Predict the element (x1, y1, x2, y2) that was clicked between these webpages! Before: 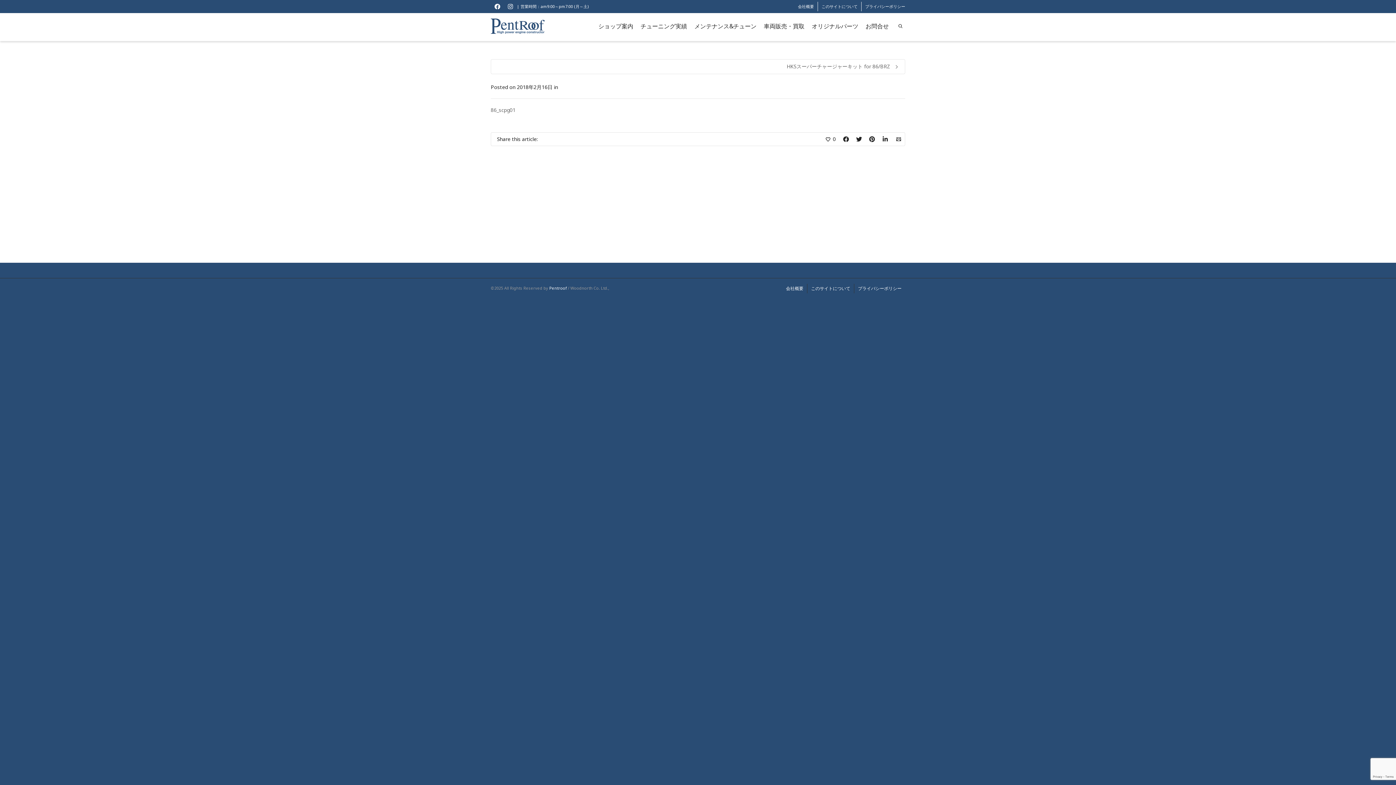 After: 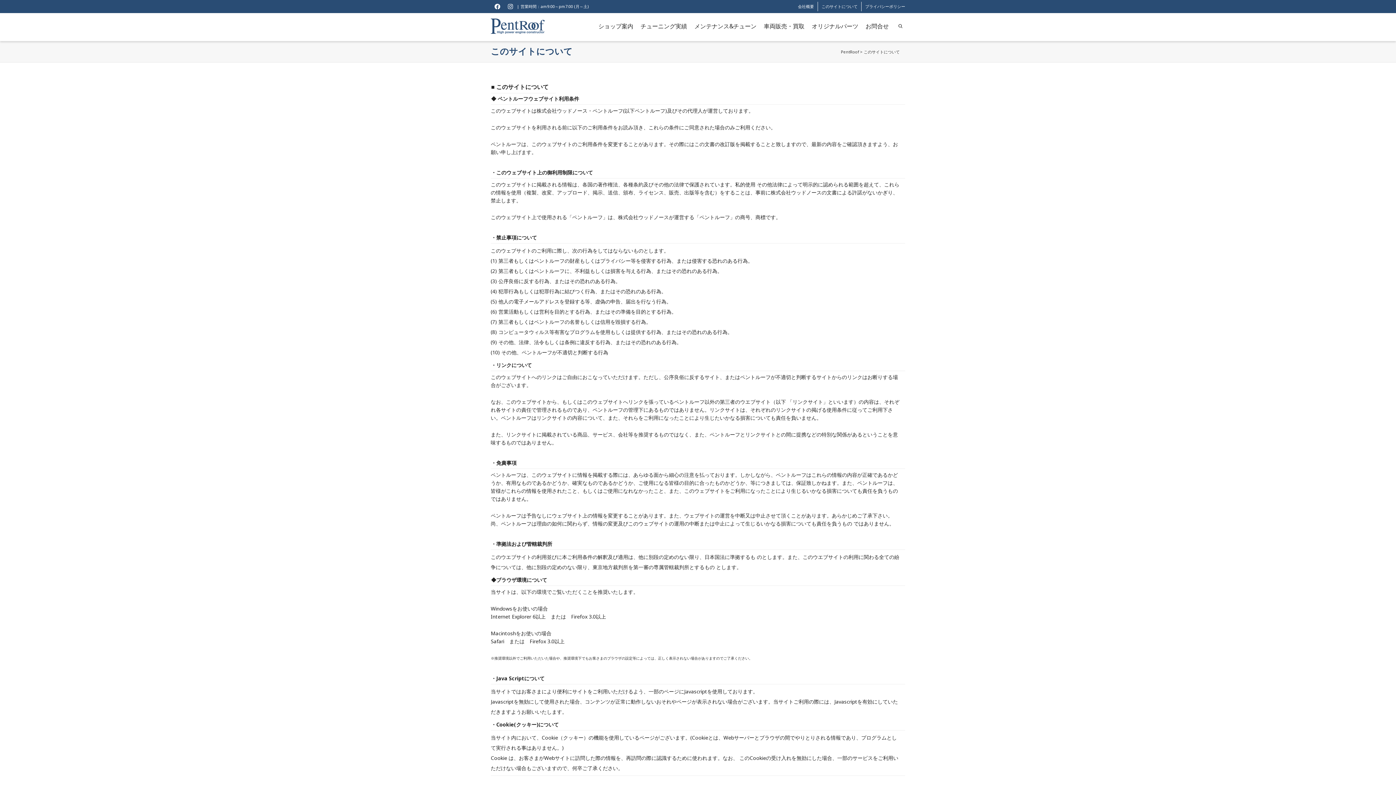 Action: bbox: (811, 284, 850, 293) label: このサイトについて